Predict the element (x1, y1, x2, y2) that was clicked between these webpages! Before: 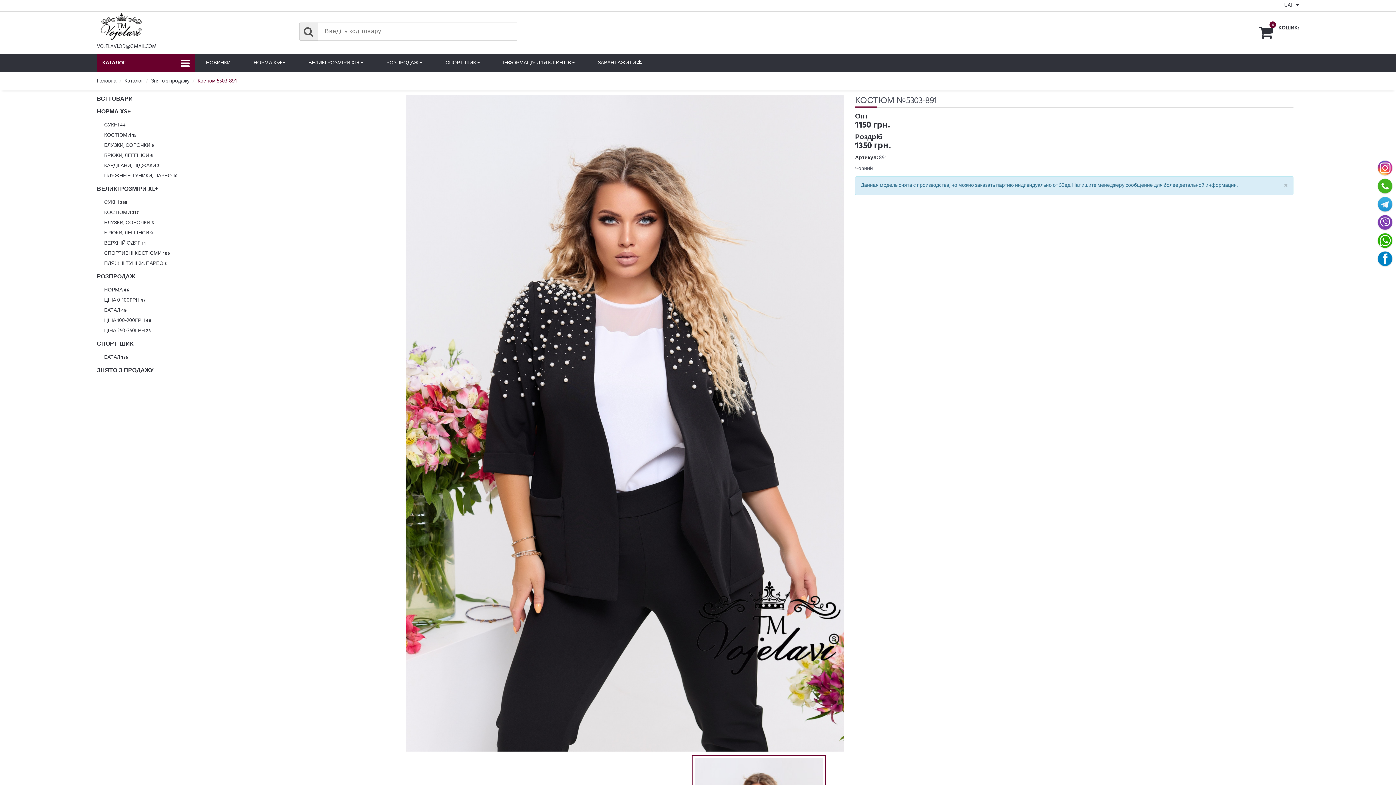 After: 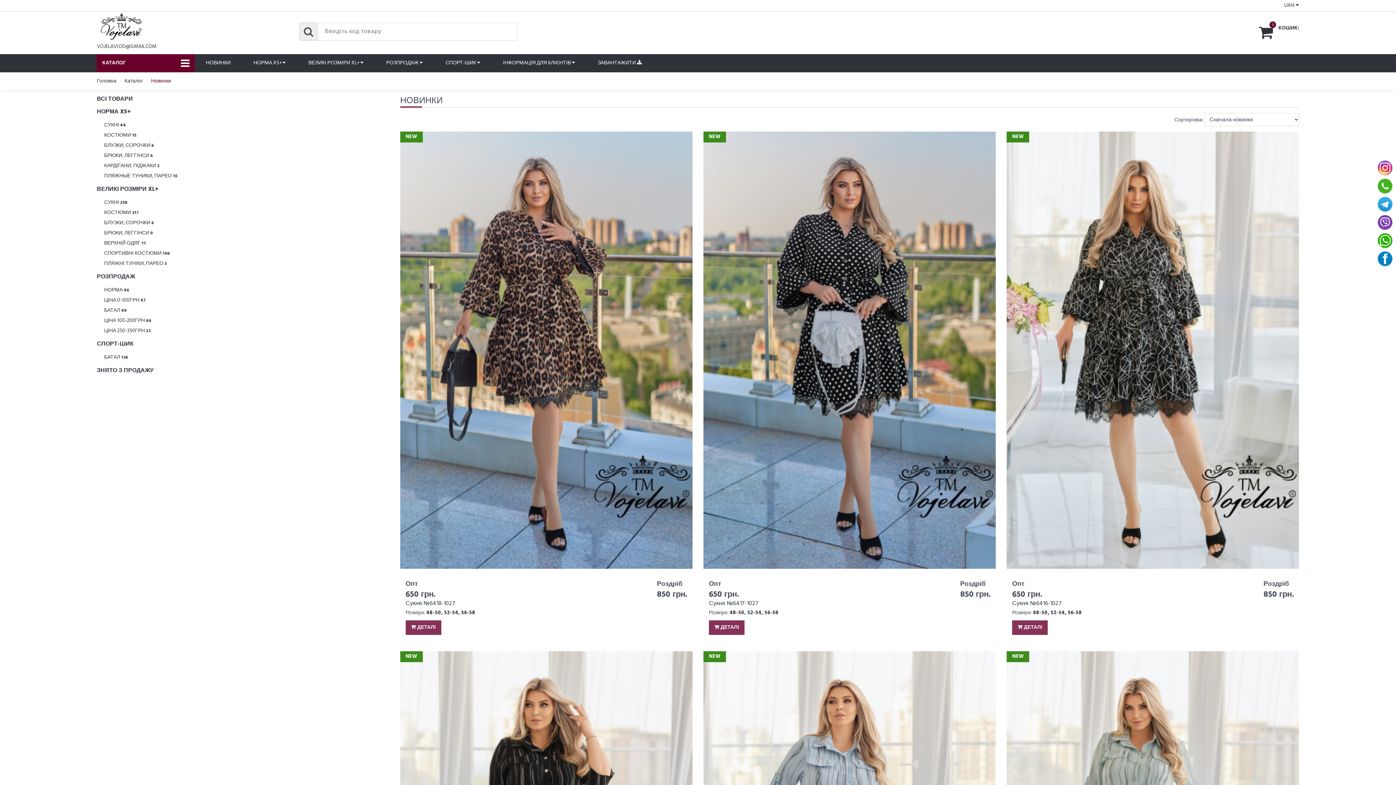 Action: label: НОВИНКИ bbox: (195, 54, 241, 72)